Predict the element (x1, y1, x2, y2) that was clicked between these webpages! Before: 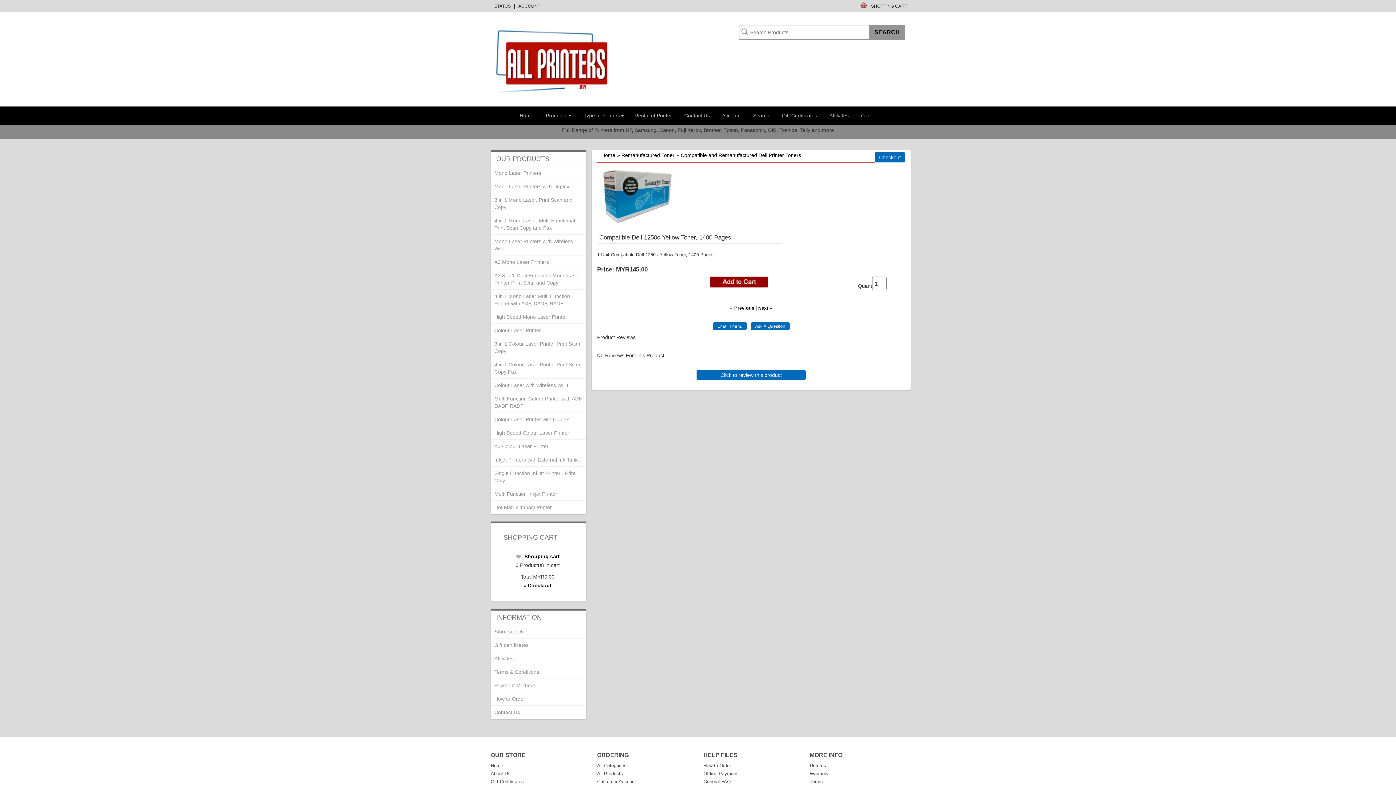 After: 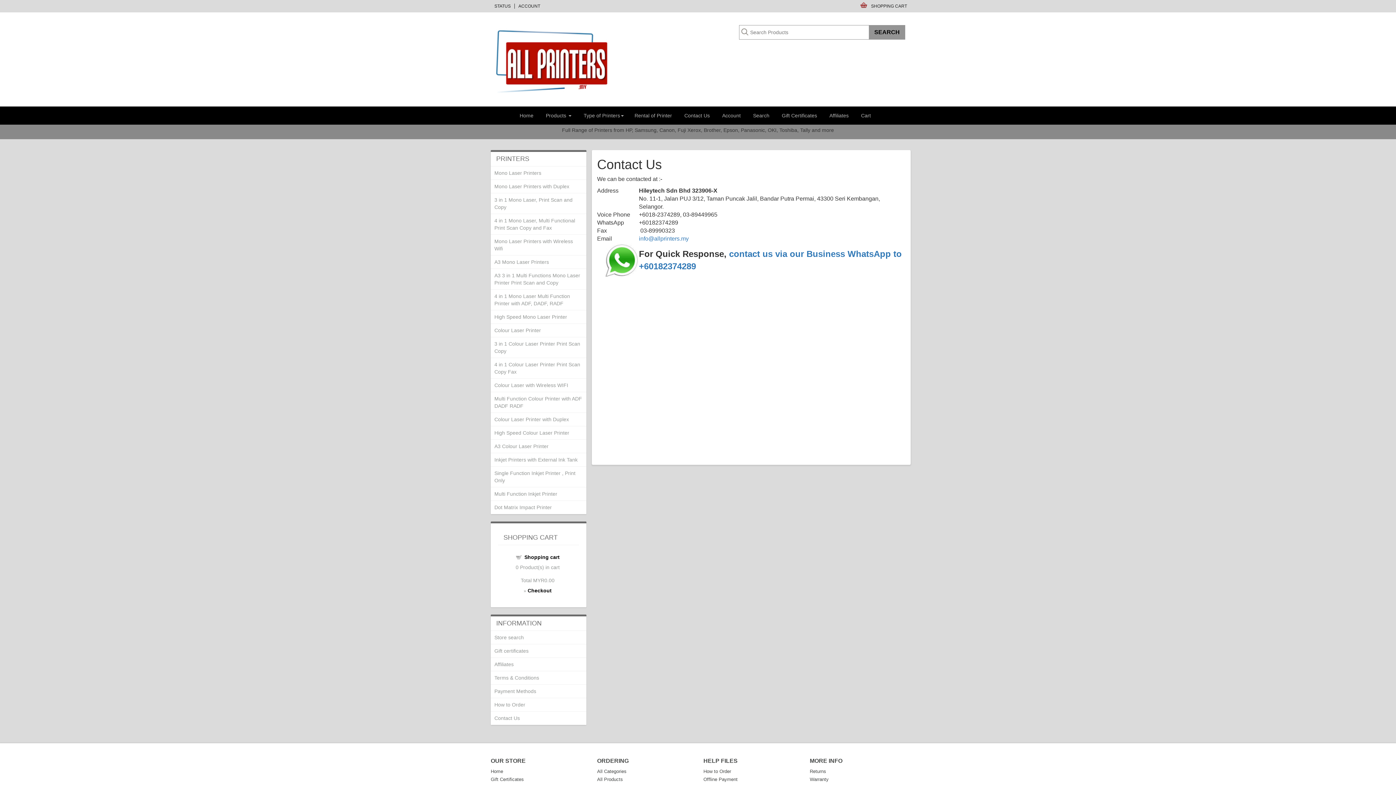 Action: bbox: (490, 706, 586, 719) label: Contact Us